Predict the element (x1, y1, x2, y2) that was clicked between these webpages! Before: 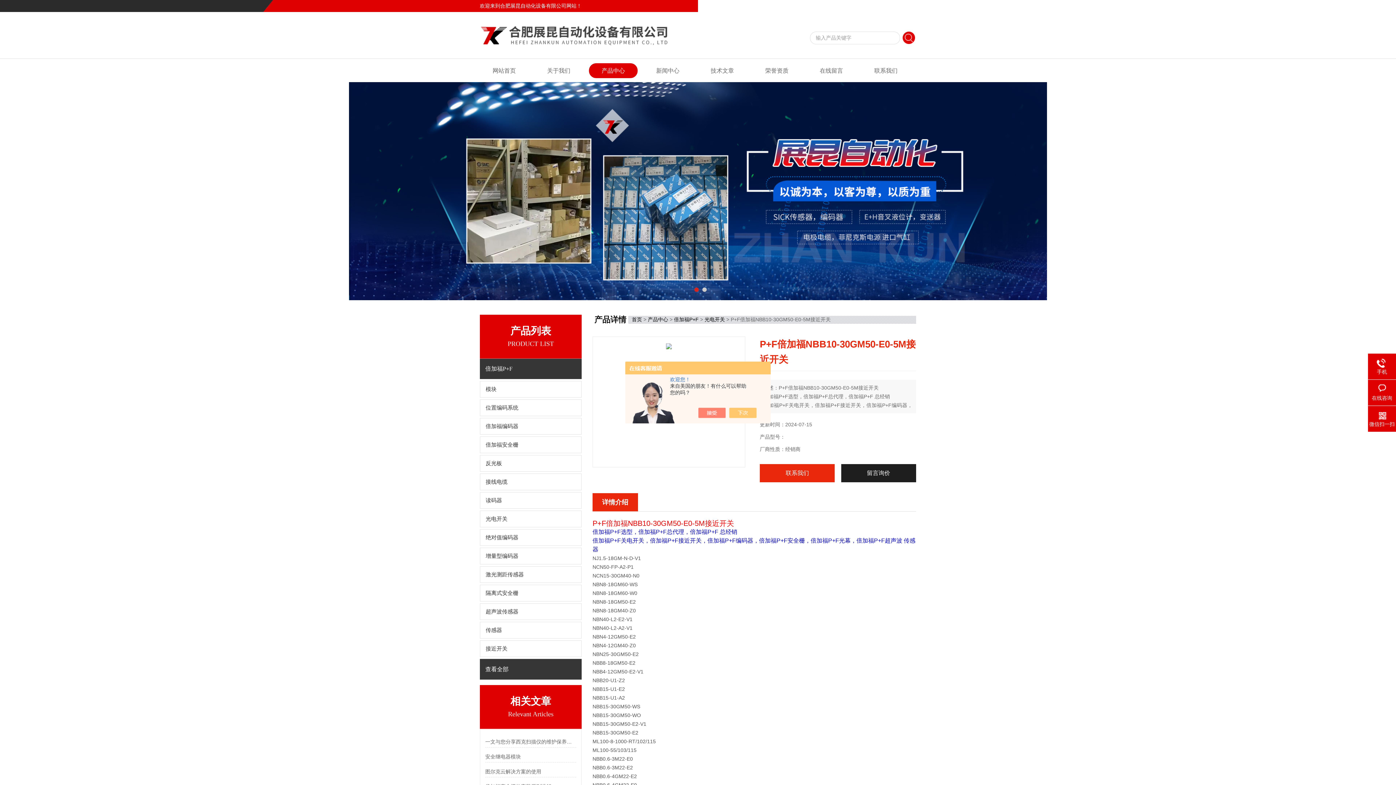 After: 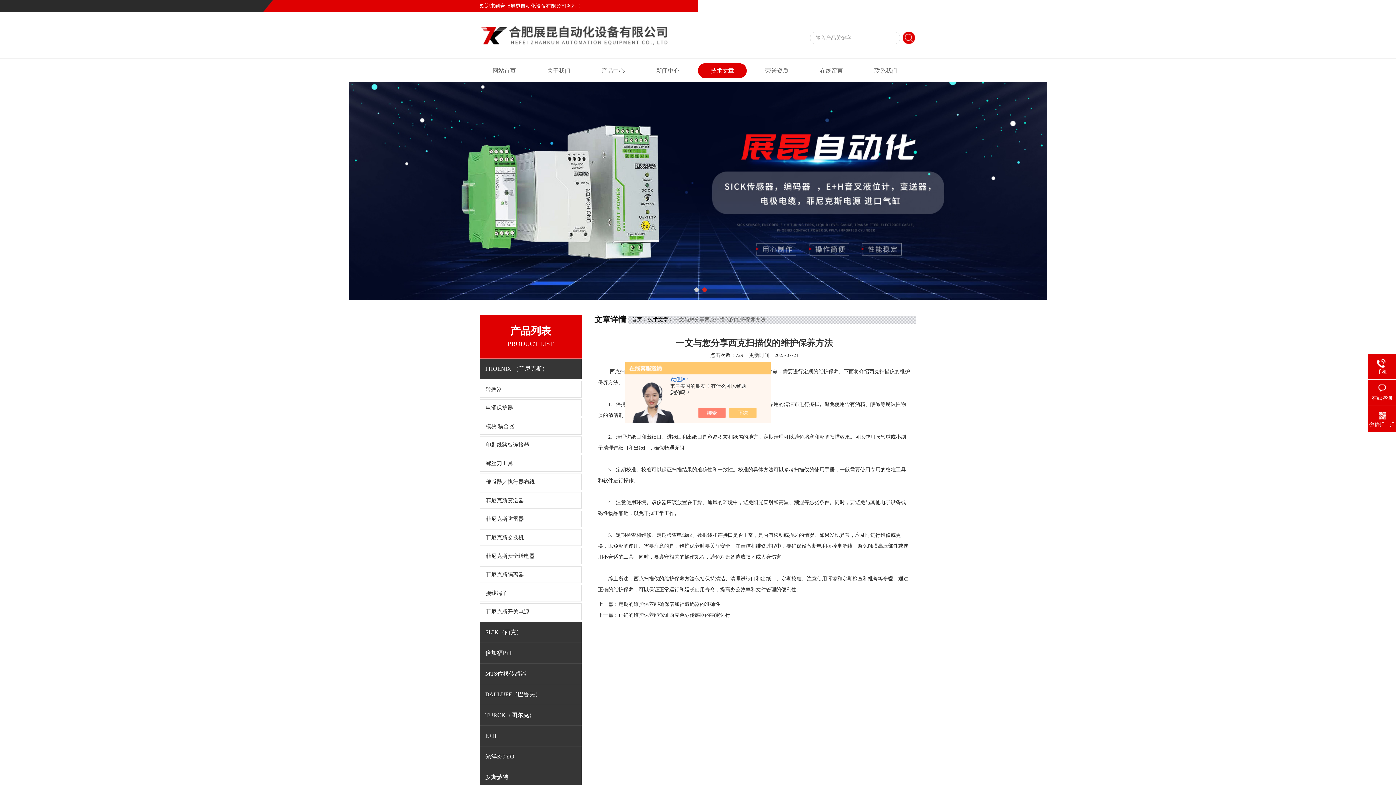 Action: bbox: (485, 736, 576, 747) label: 一文与您分享西克扫描仪的维护保养方法